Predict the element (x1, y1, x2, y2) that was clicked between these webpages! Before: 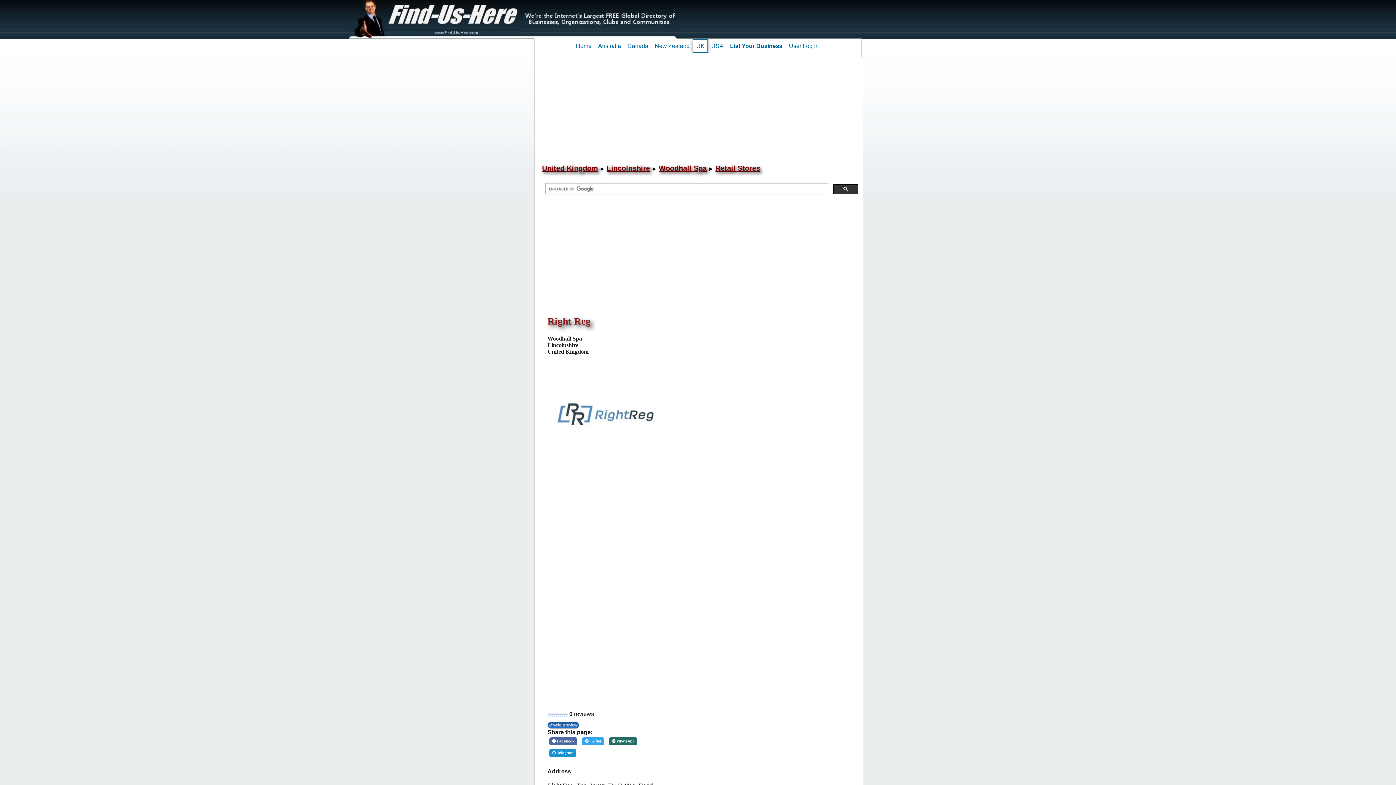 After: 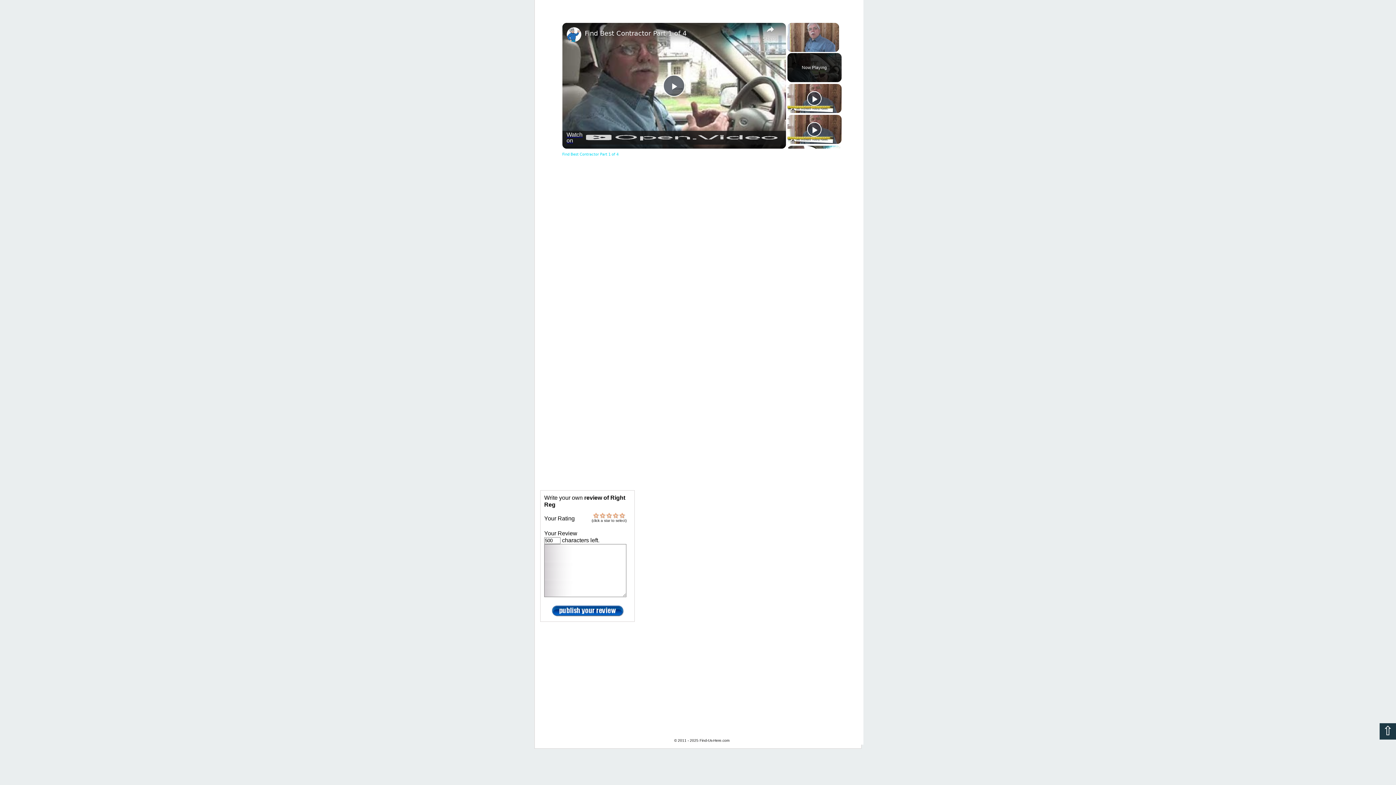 Action: bbox: (547, 723, 579, 727)